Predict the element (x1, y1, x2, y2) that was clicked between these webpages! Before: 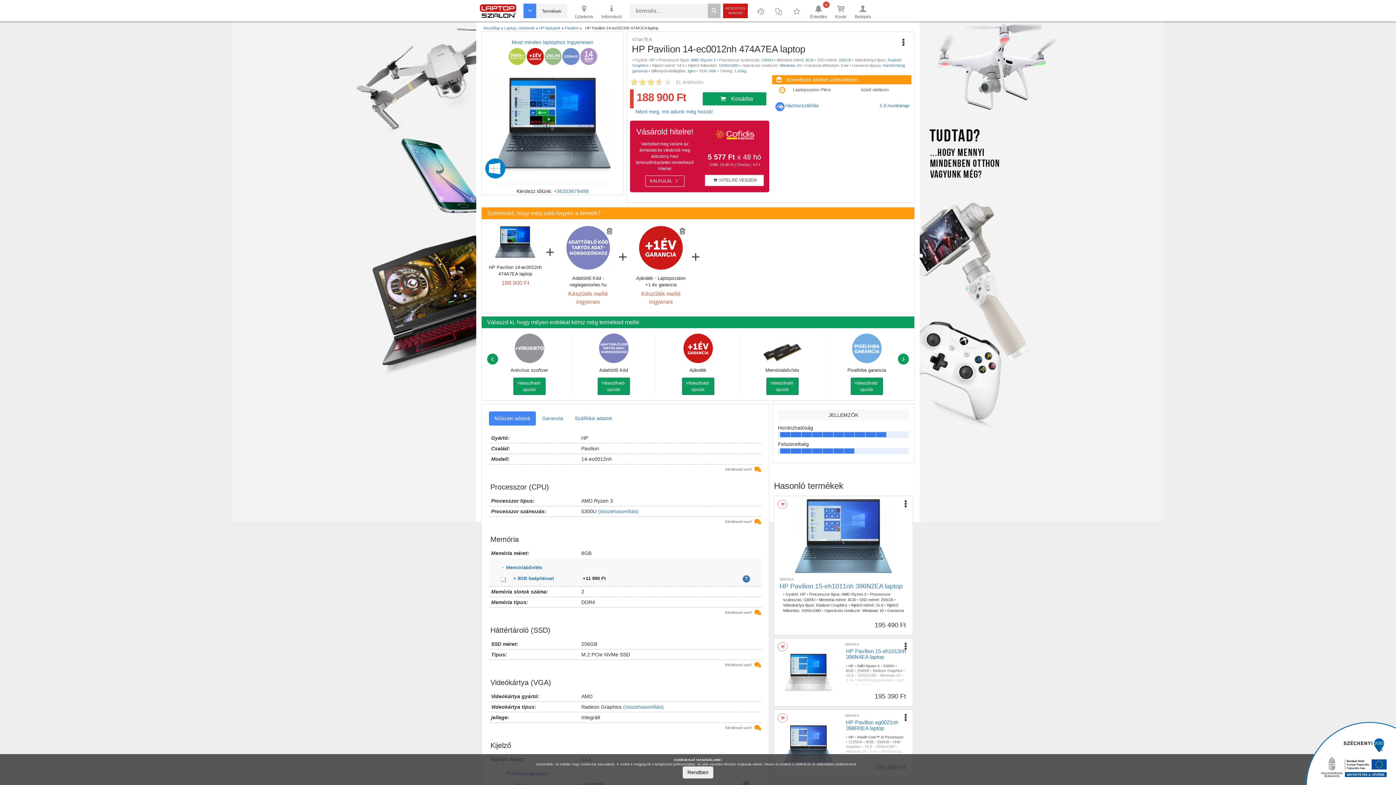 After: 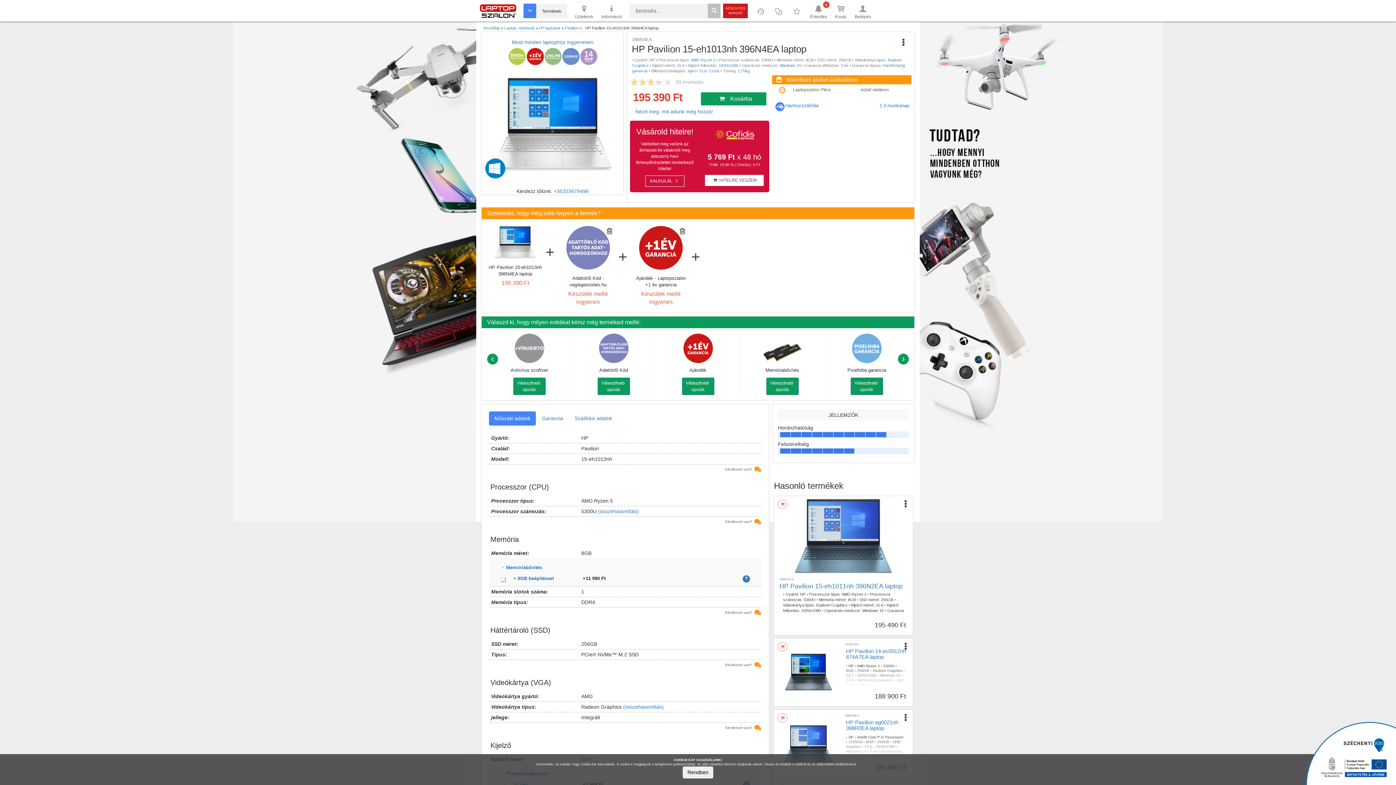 Action: bbox: (774, 638, 843, 706)